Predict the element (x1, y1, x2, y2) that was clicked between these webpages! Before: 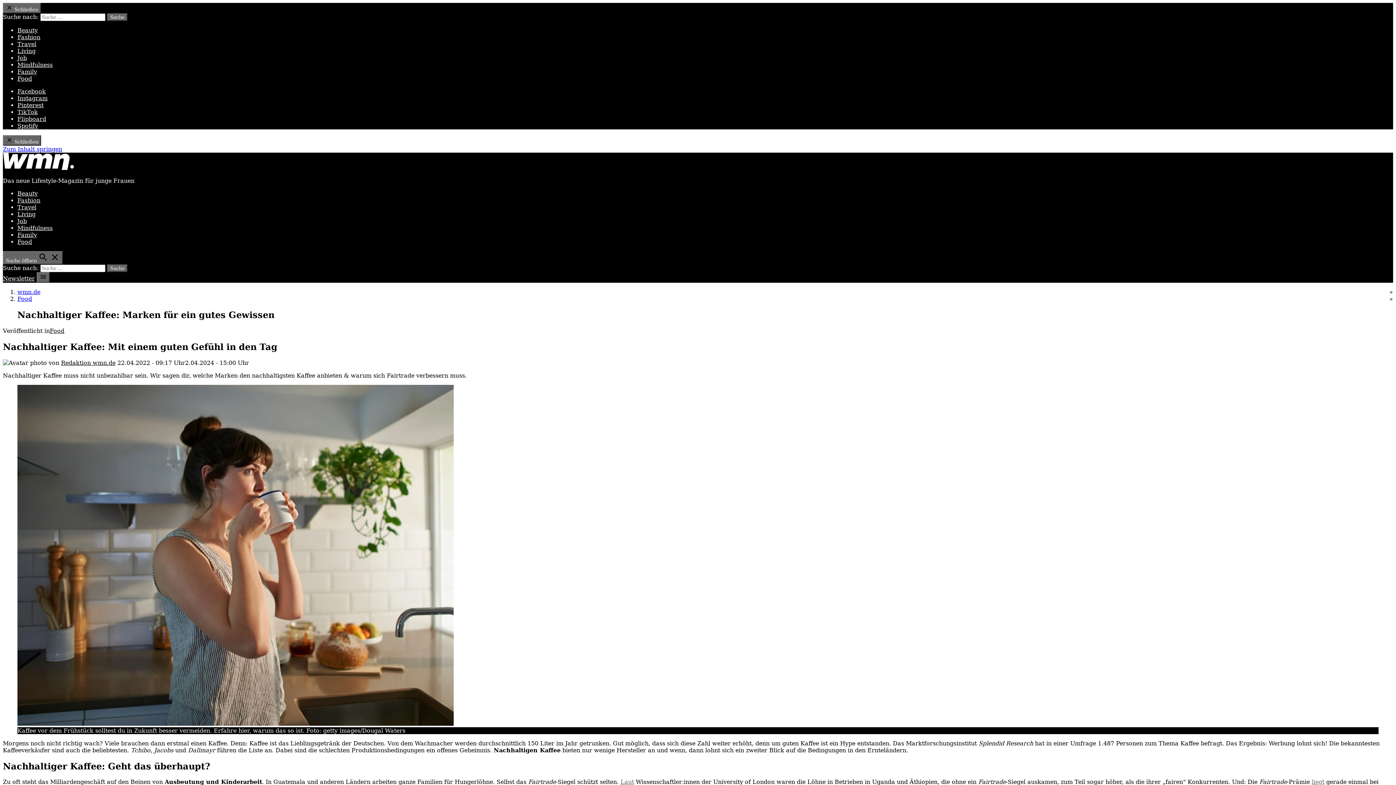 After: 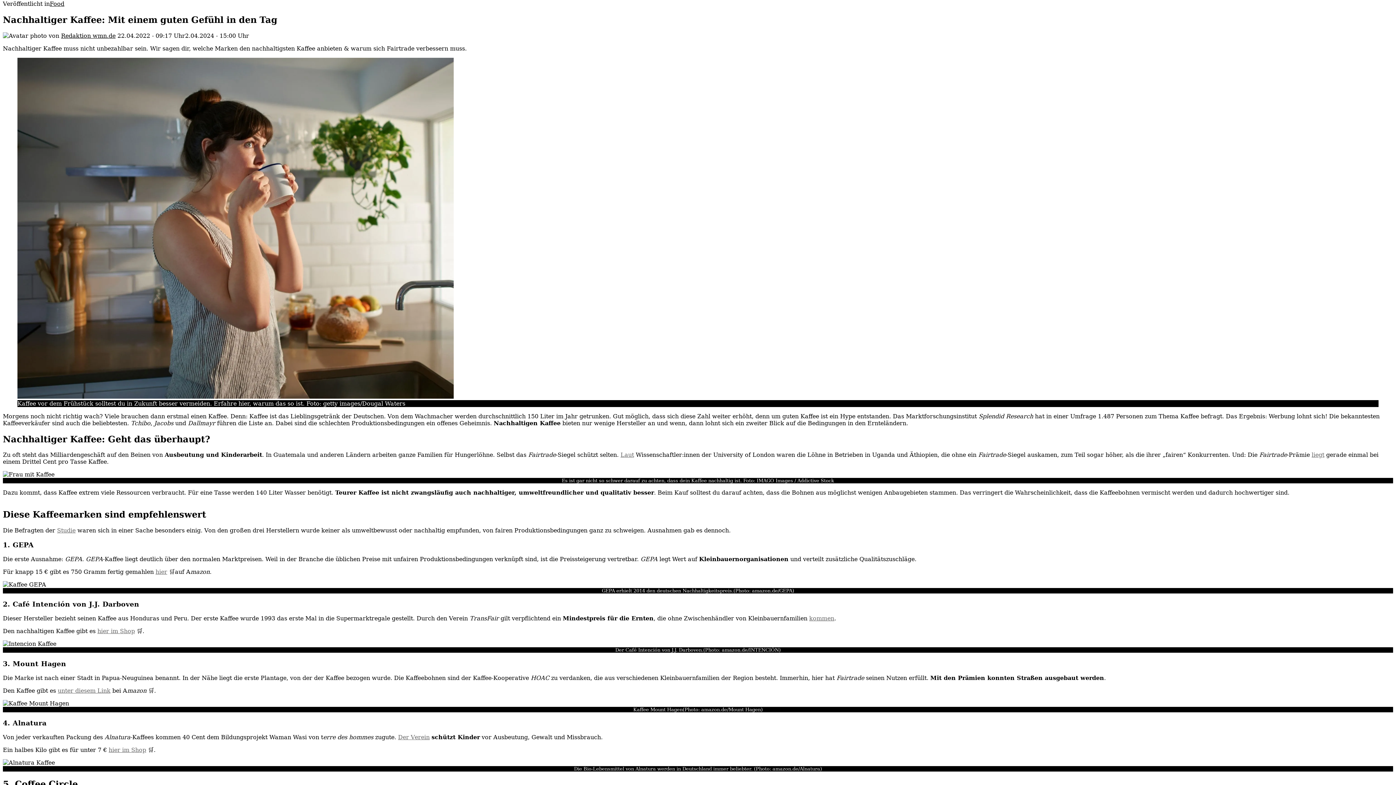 Action: bbox: (2, 145, 62, 152) label: Zum Inhalt springen